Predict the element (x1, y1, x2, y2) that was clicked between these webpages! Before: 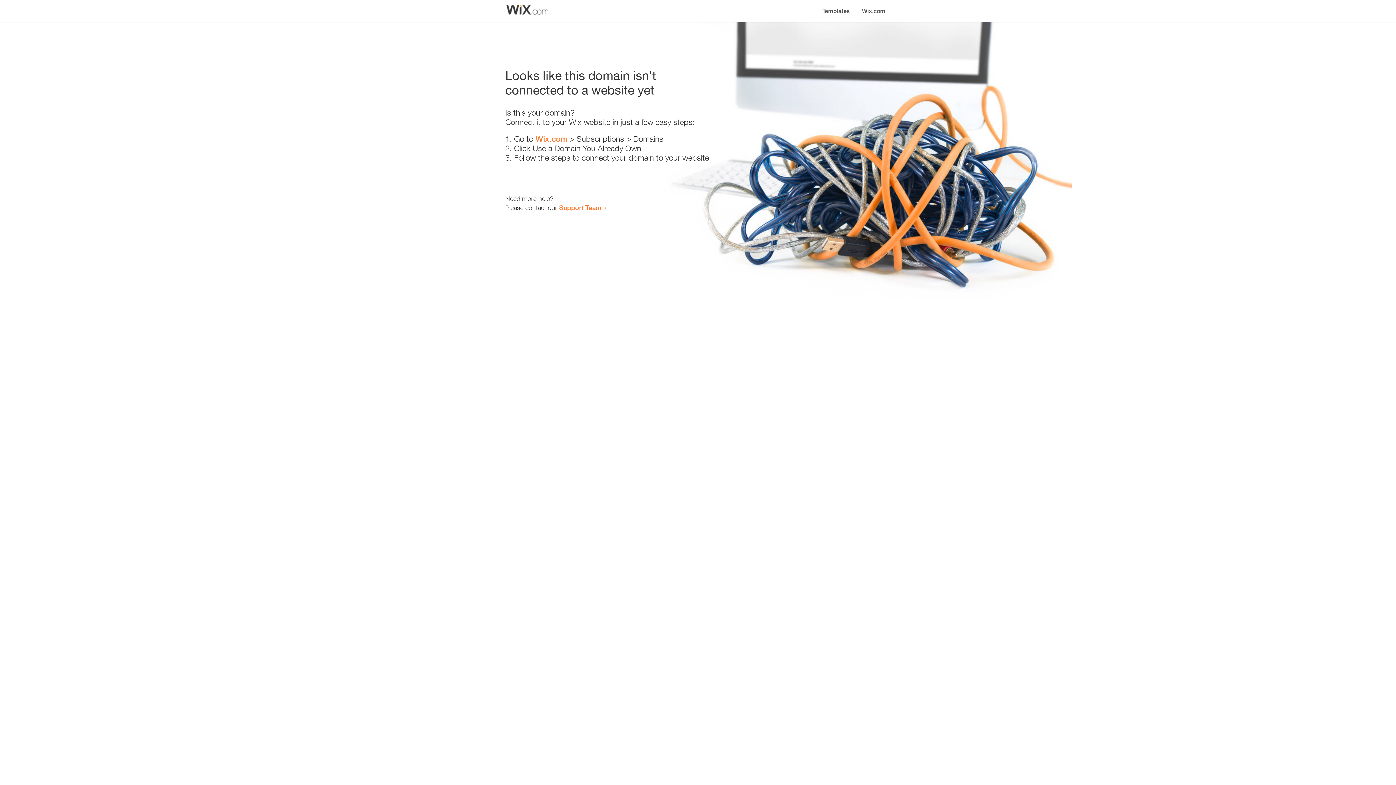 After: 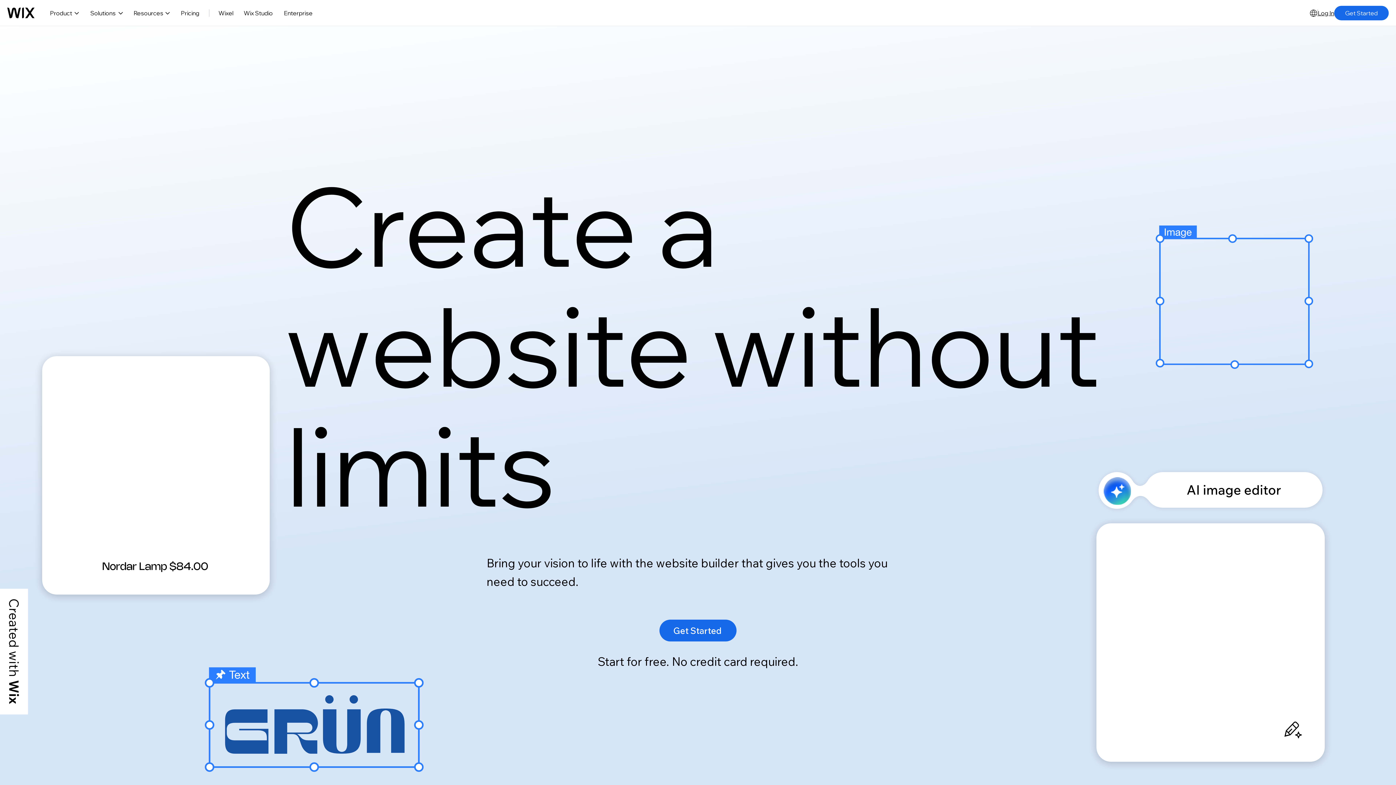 Action: label: Wix.com bbox: (856, 0, 890, 14)